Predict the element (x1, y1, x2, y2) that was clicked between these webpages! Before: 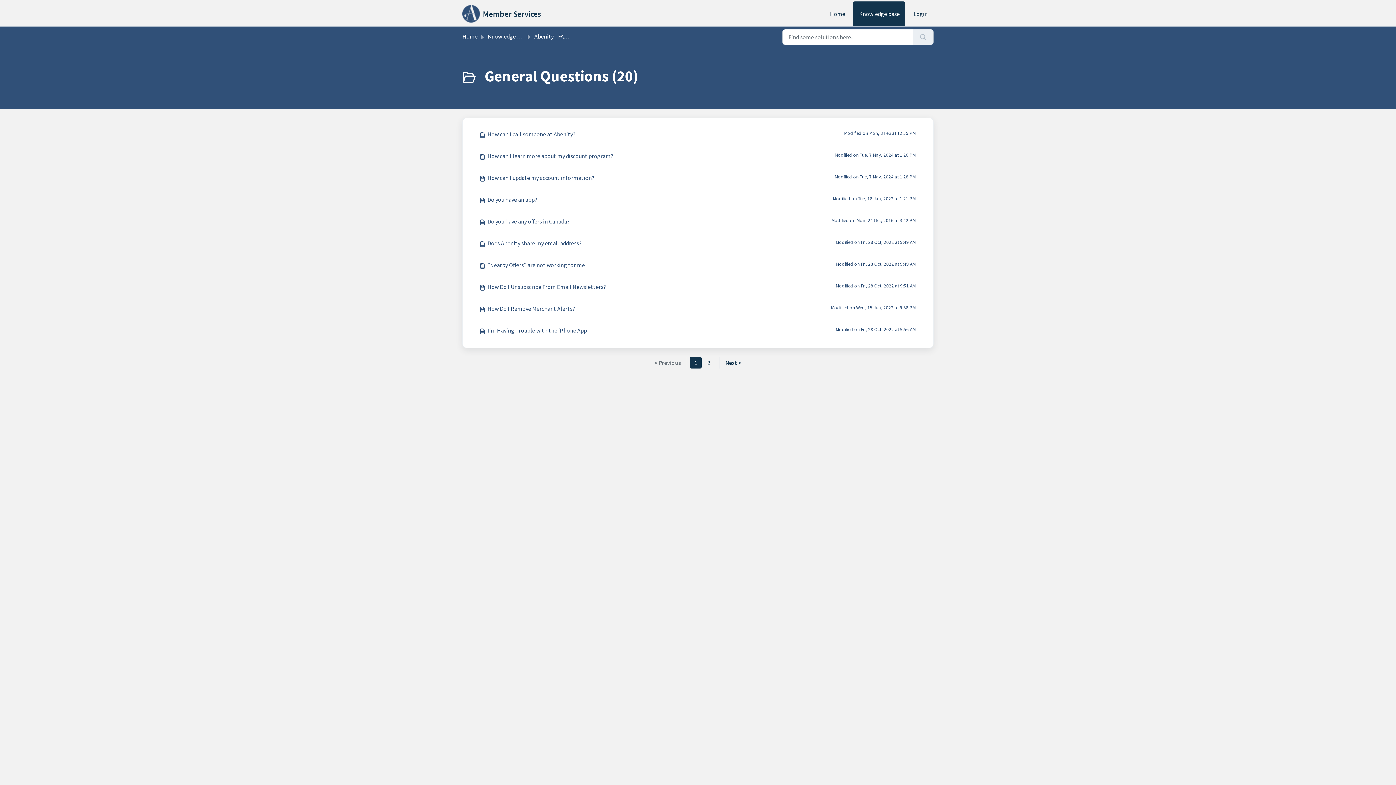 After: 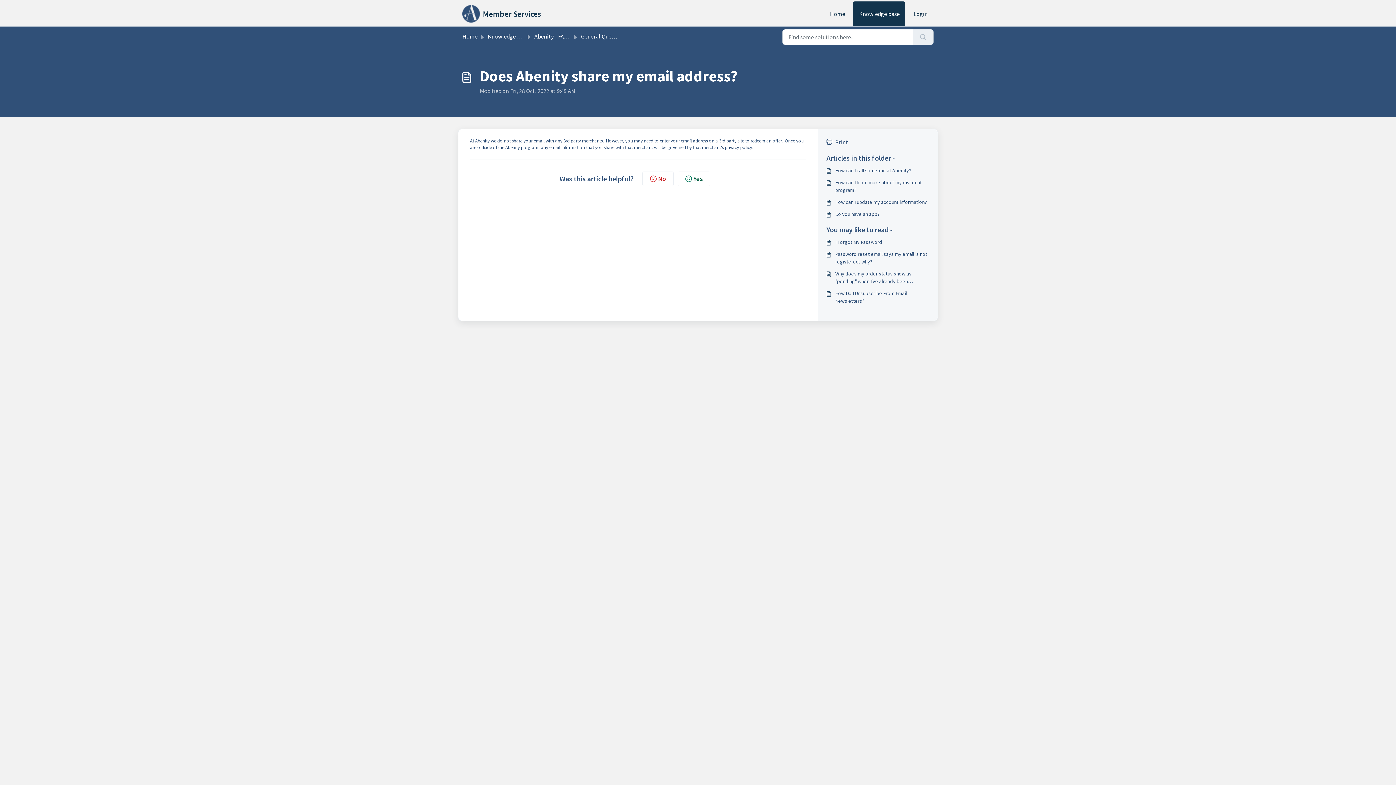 Action: label: Does Abenity share my email address?
Modified on Fri, 28 Oct, 2022 at 9:49 AM bbox: (471, 233, 924, 254)